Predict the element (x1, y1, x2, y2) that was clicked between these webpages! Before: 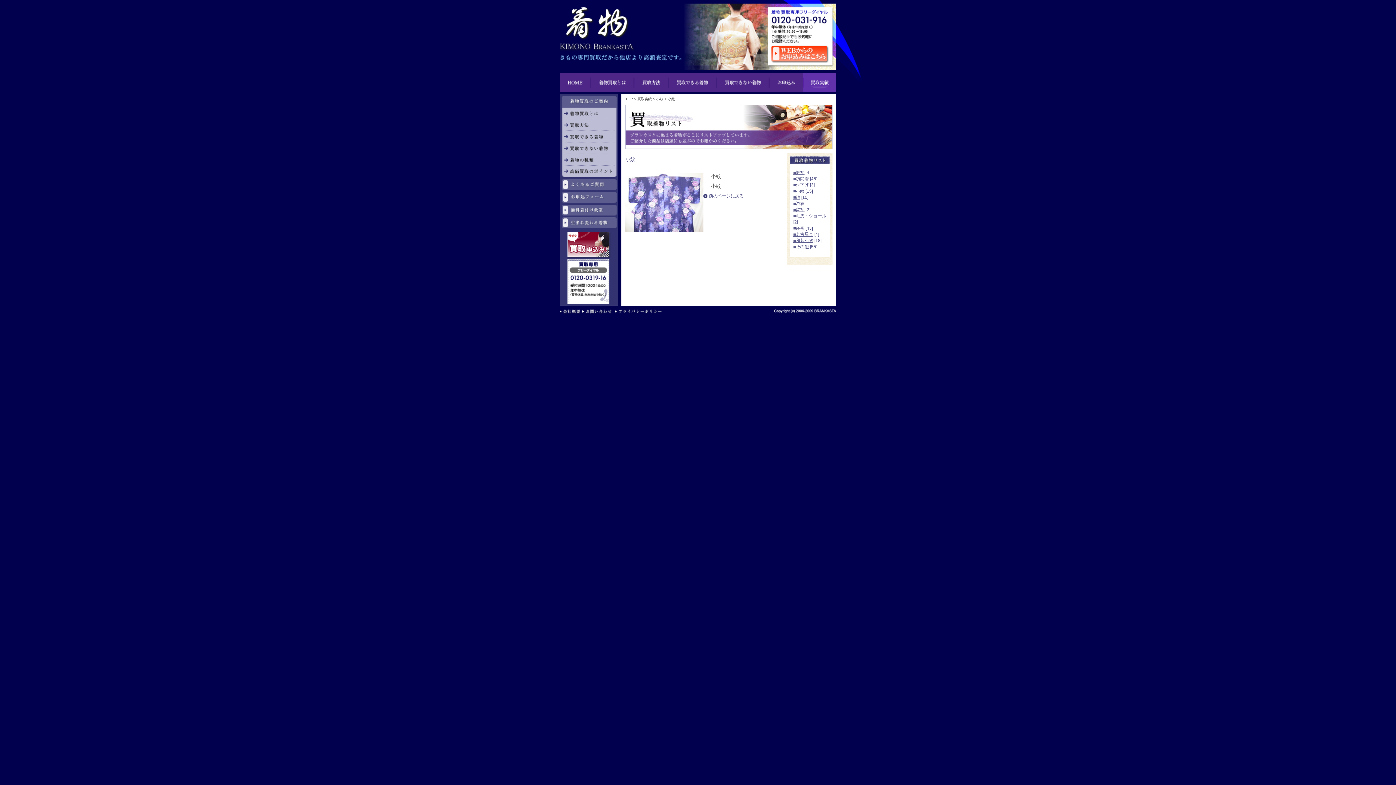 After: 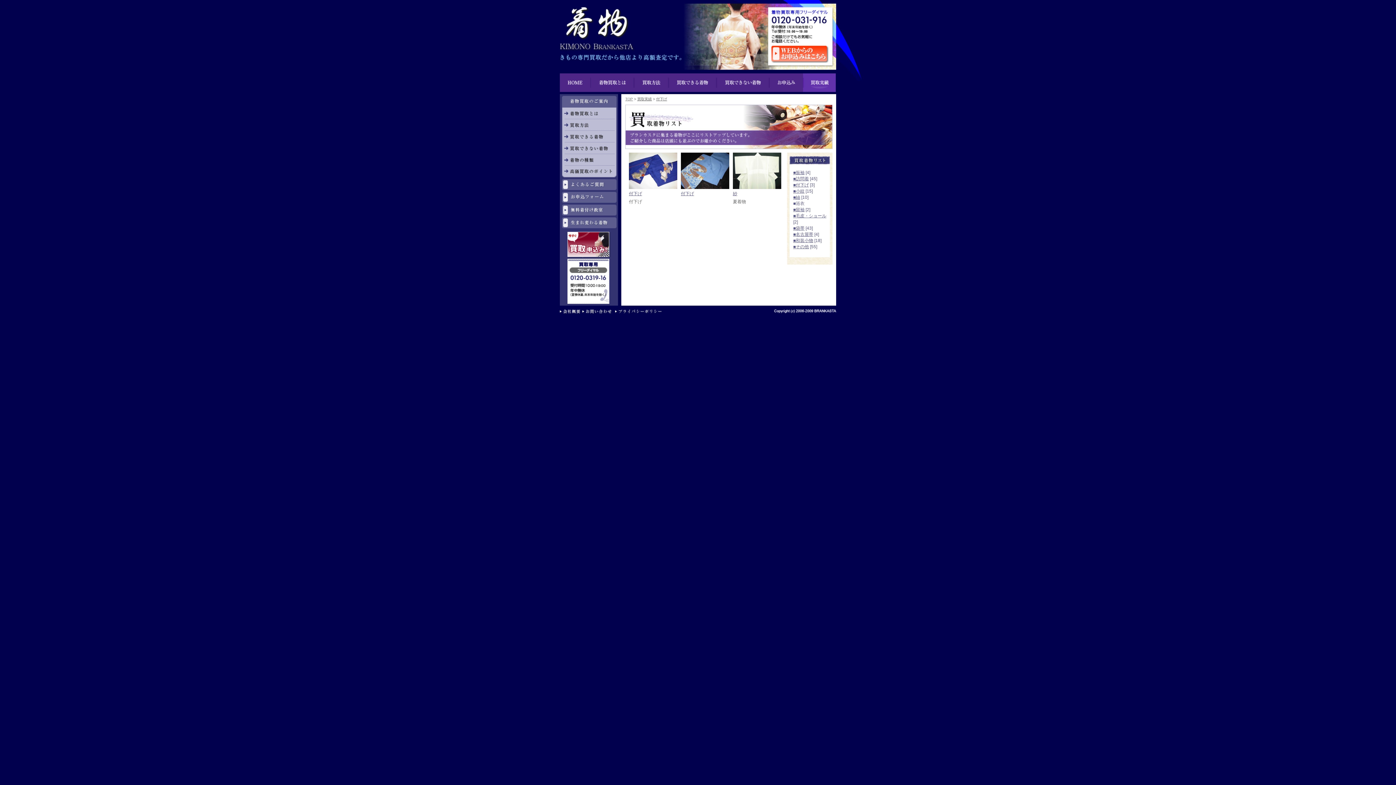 Action: bbox: (793, 182, 809, 187) label: ■付下げ